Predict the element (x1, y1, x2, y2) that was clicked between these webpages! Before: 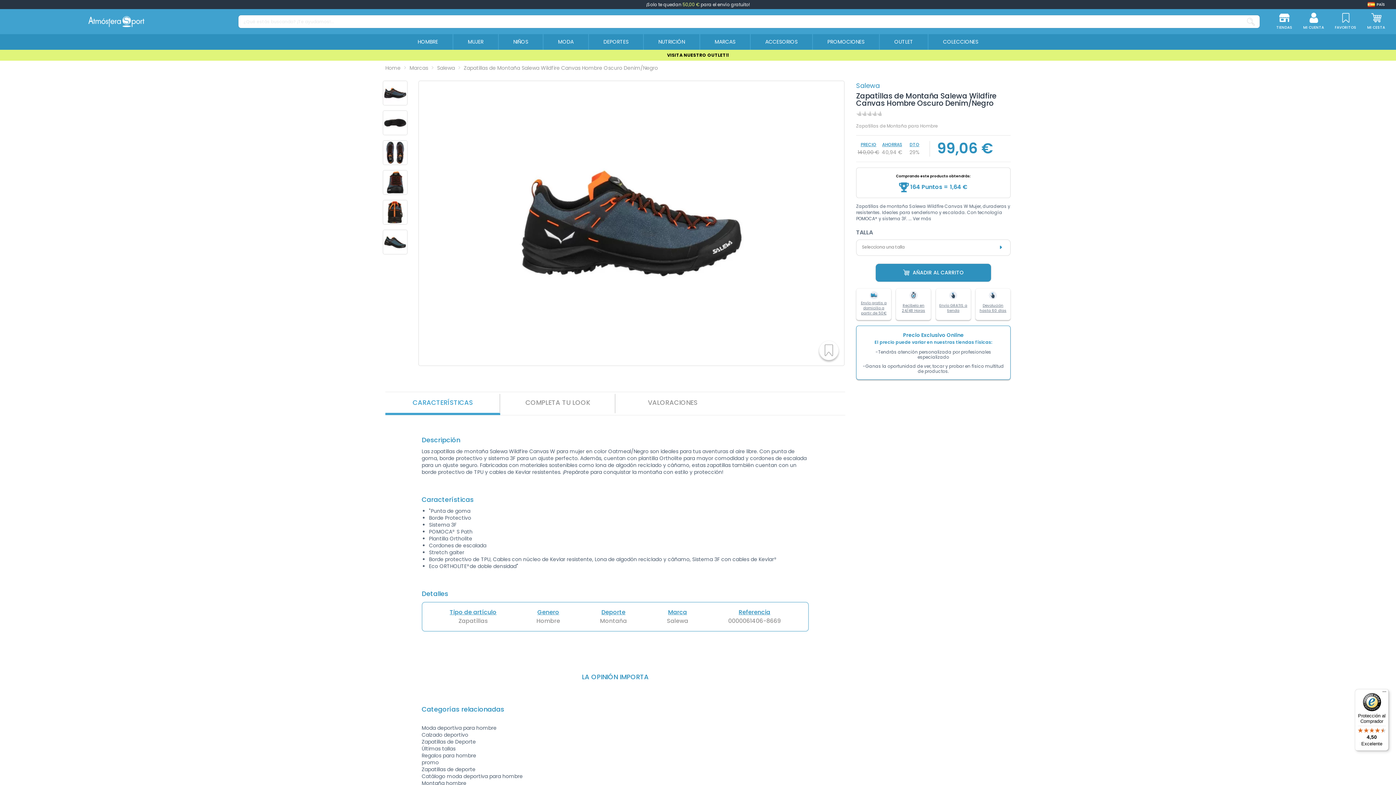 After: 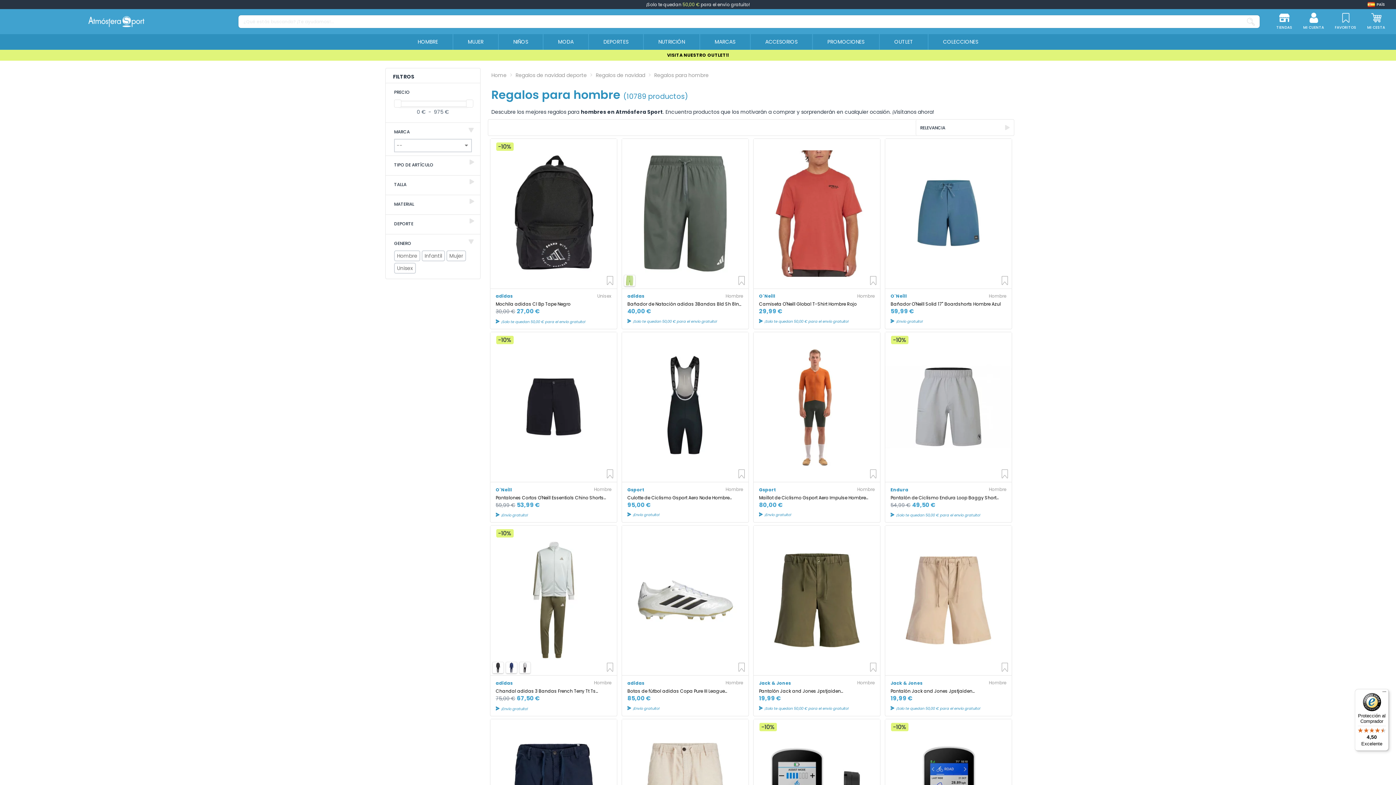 Action: bbox: (421, 752, 476, 759) label: Regalos para hombre